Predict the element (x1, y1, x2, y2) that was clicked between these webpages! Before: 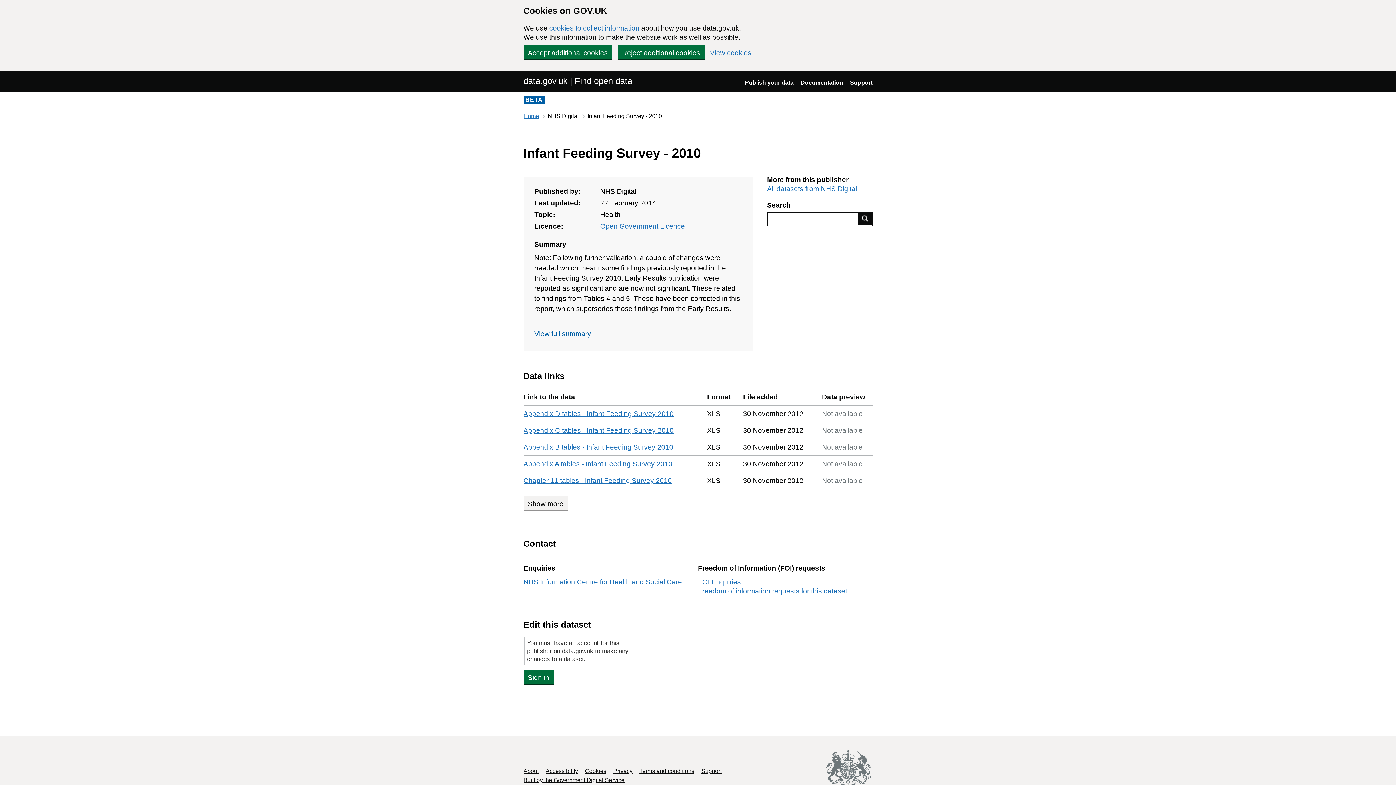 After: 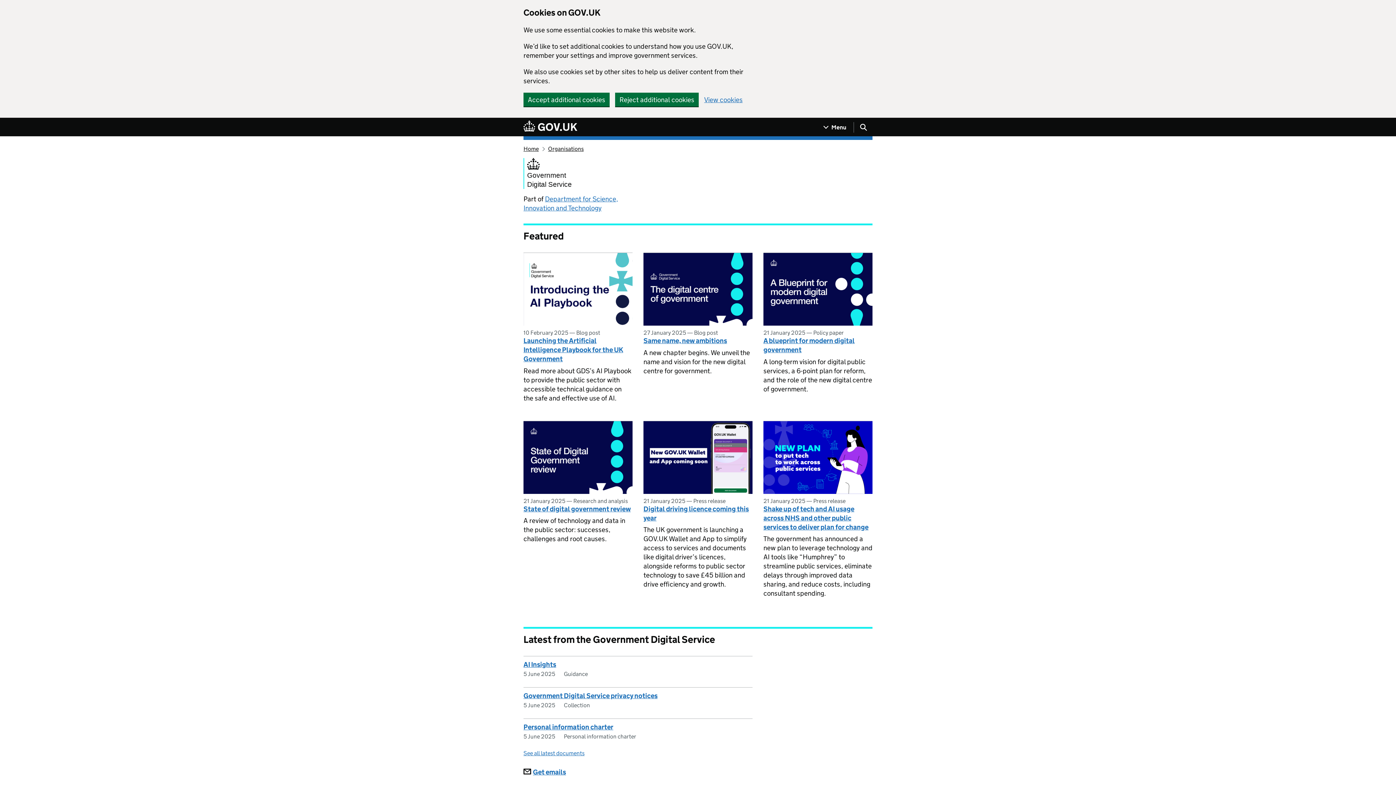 Action: label: Built by the Government Digital Service bbox: (523, 777, 624, 783)